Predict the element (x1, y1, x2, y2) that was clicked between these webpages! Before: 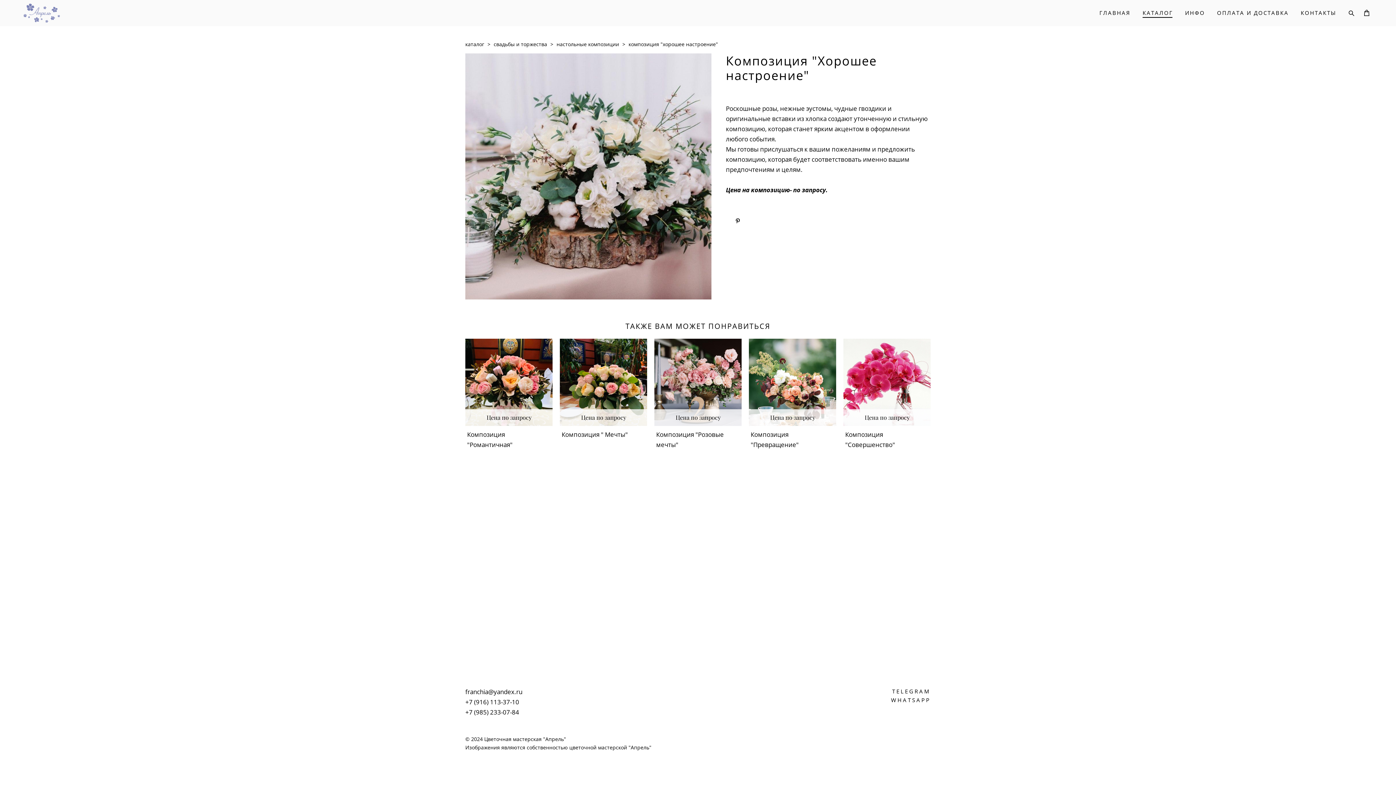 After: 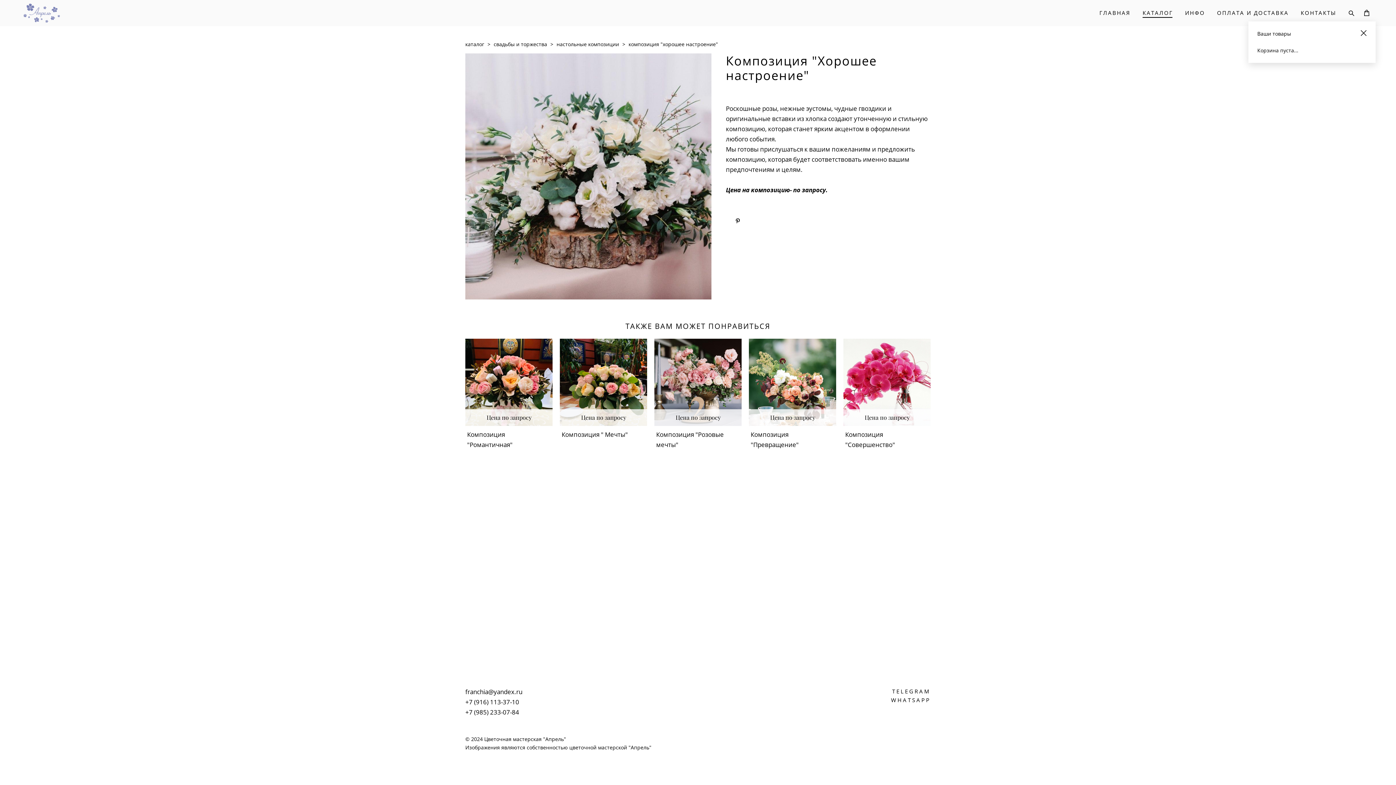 Action: label:   bbox: (1364, 9, 1371, 15)